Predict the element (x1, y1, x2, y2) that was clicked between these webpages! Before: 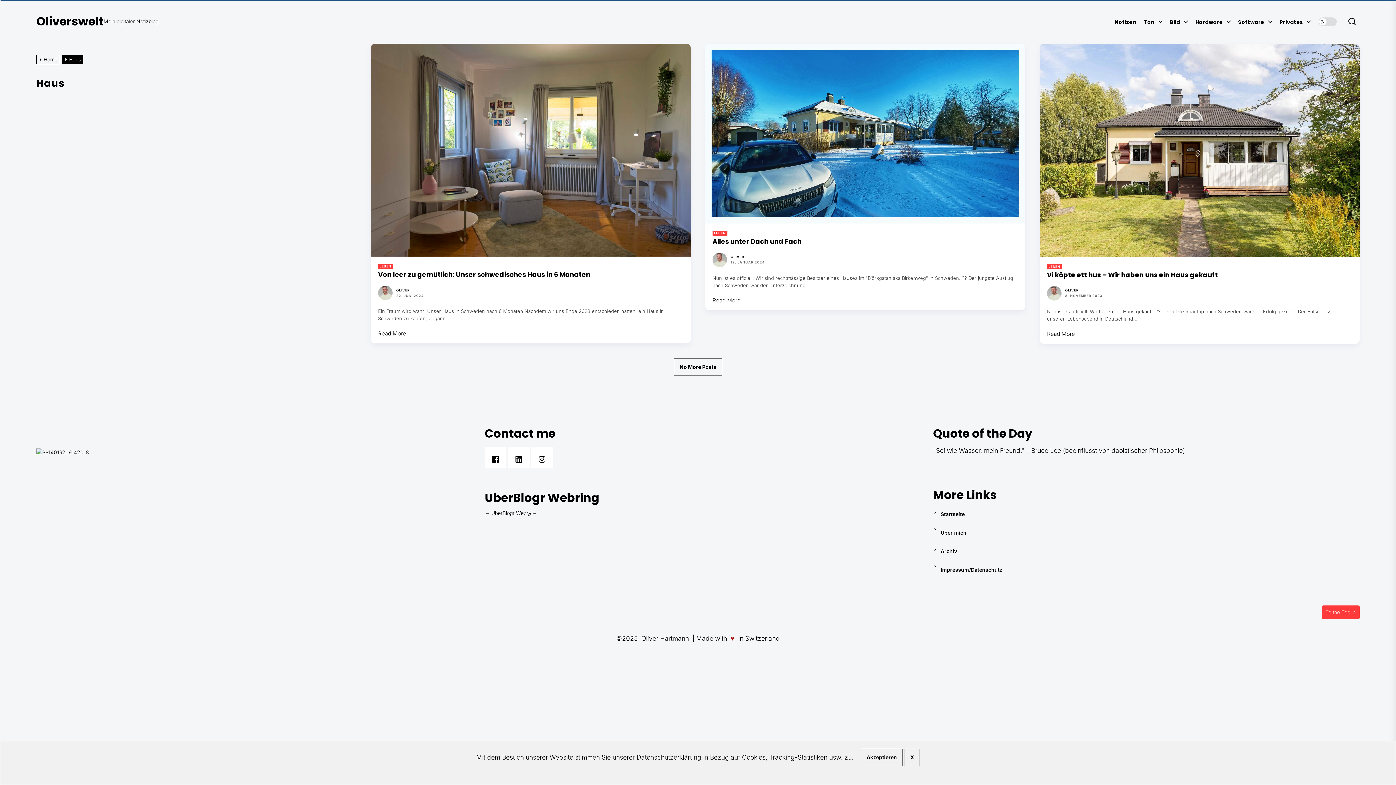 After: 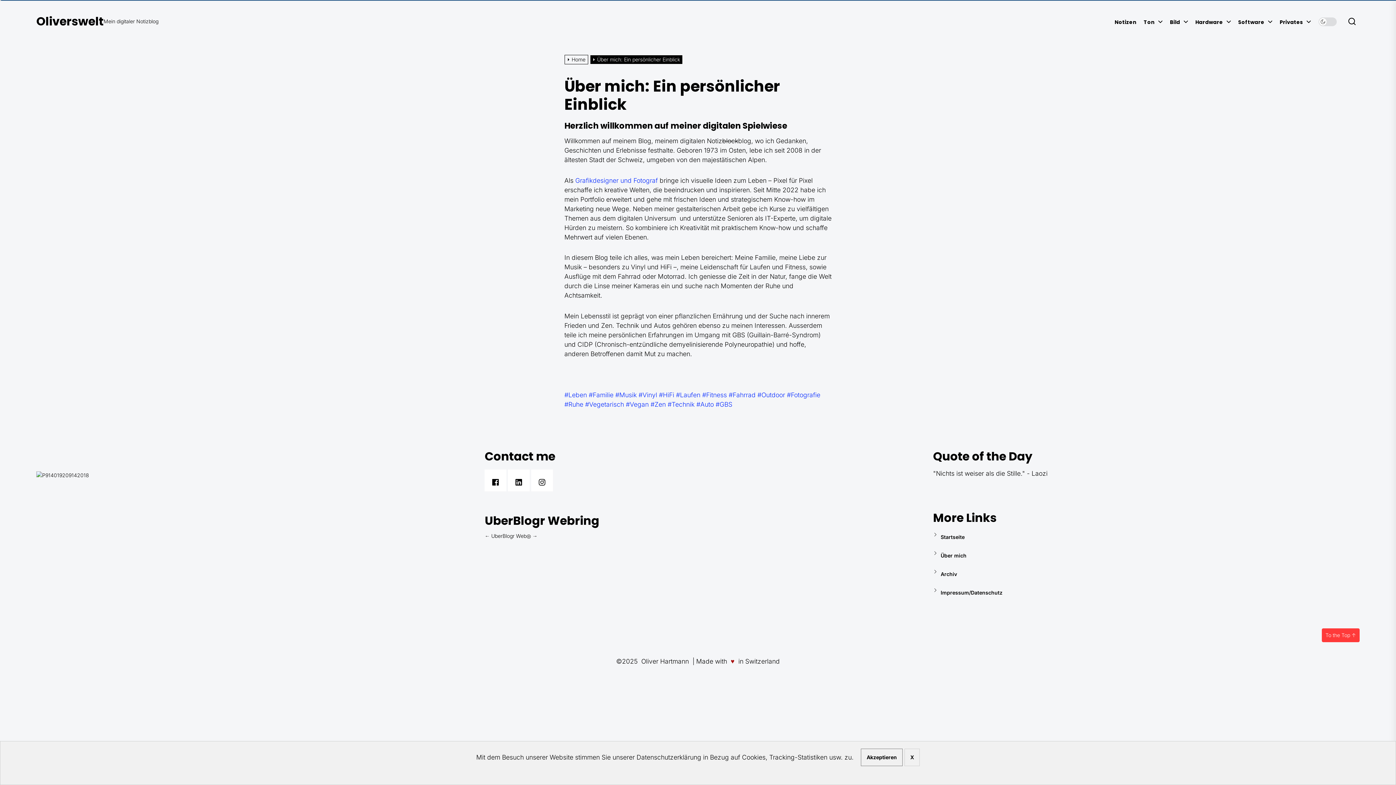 Action: label: Über mich bbox: (940, 526, 1359, 539)